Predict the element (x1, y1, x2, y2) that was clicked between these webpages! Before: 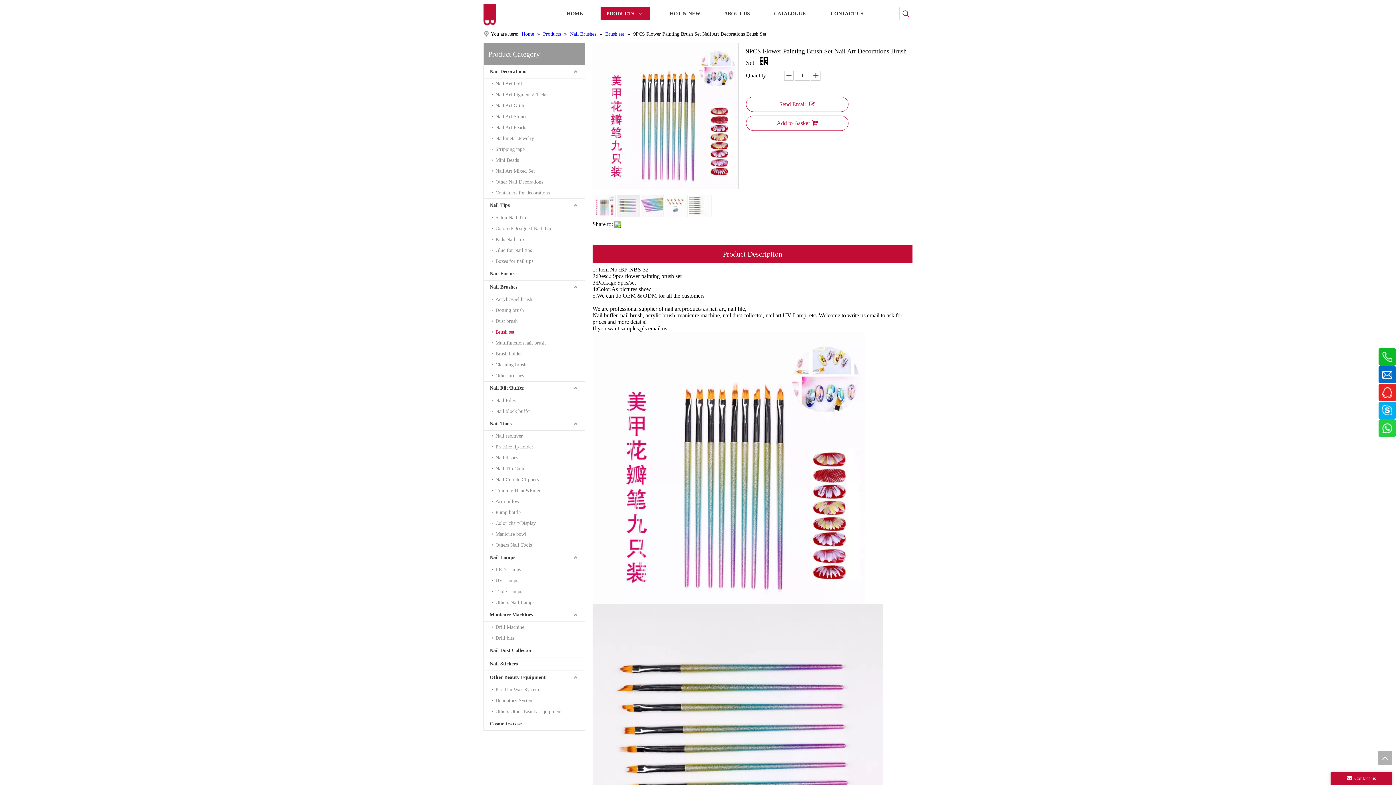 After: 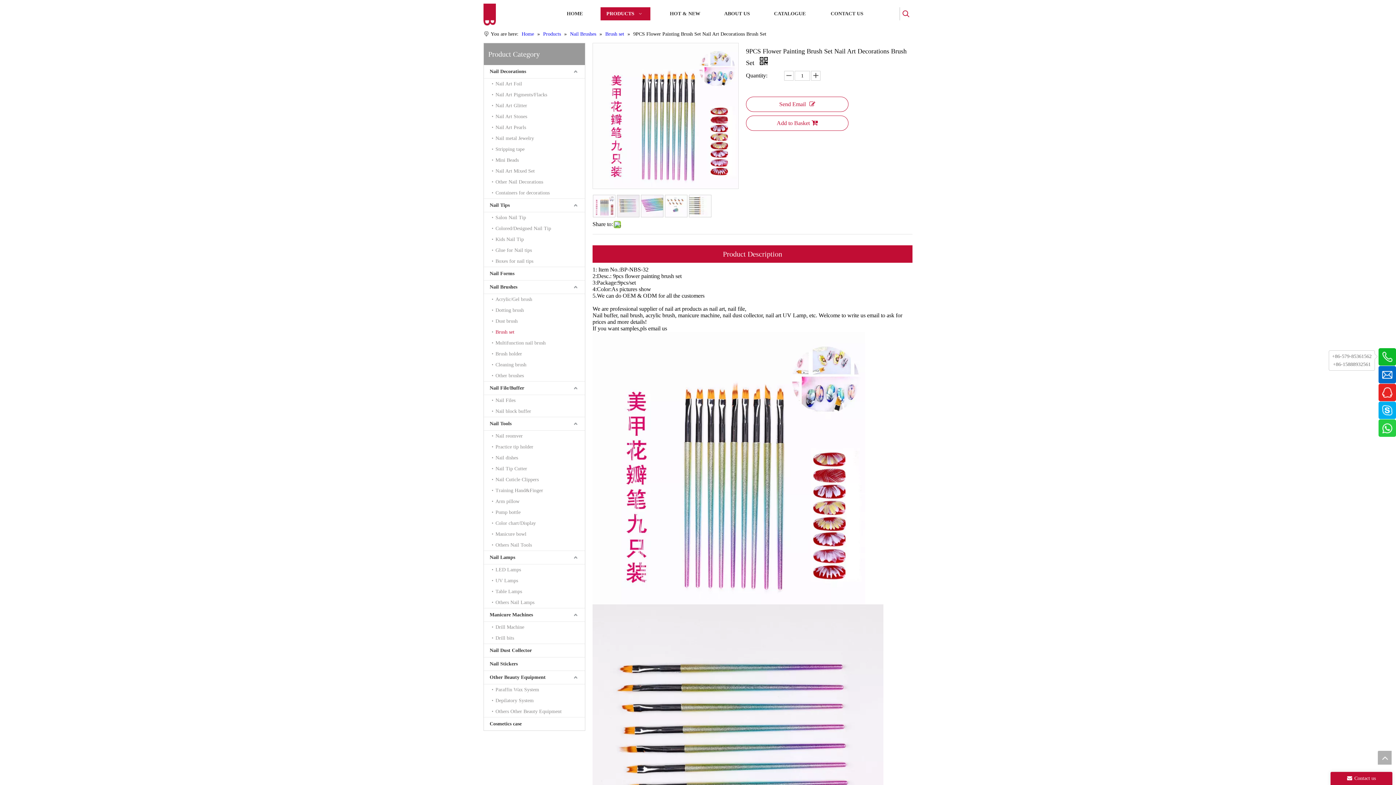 Action: bbox: (1378, 348, 1396, 365)